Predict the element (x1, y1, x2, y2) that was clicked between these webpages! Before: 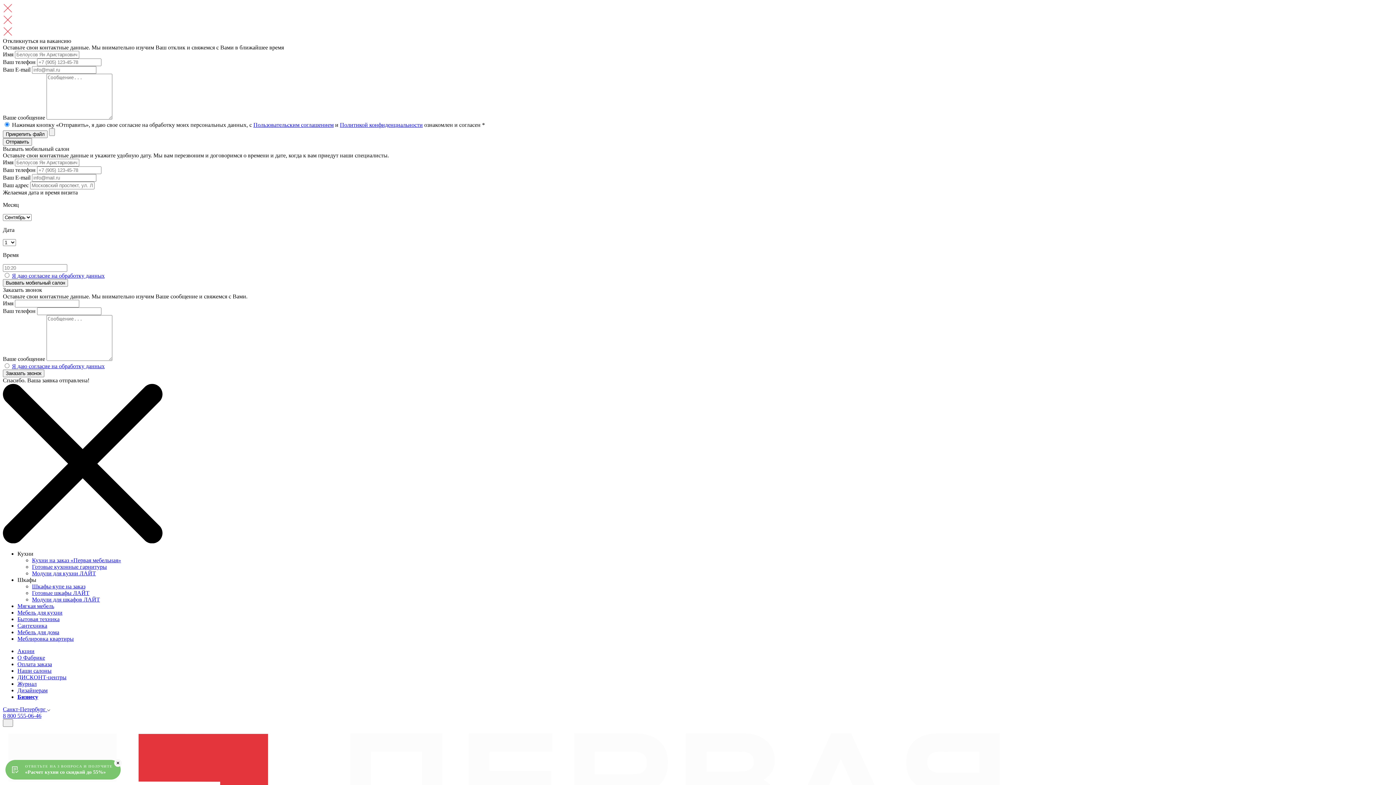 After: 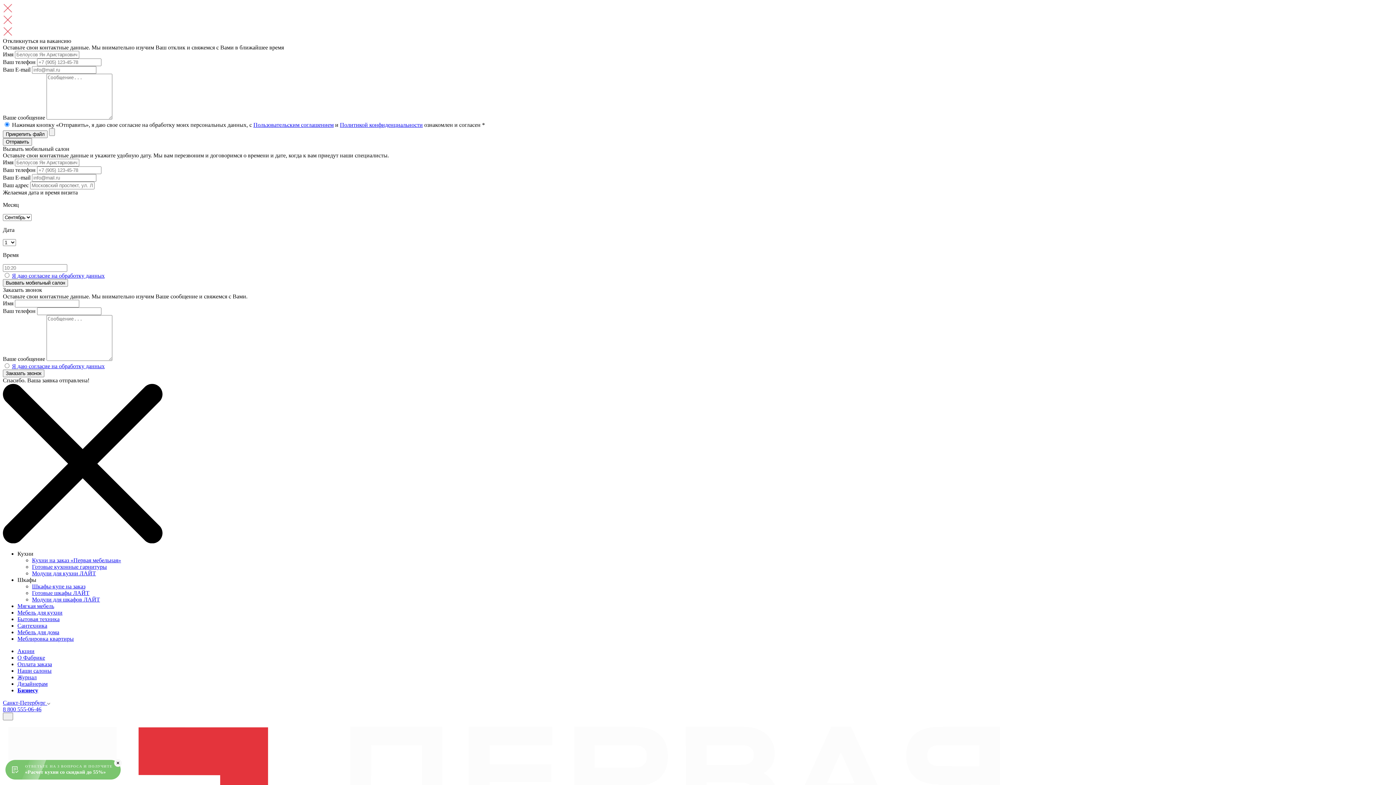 Action: label: Оплата заказа bbox: (17, 661, 52, 667)